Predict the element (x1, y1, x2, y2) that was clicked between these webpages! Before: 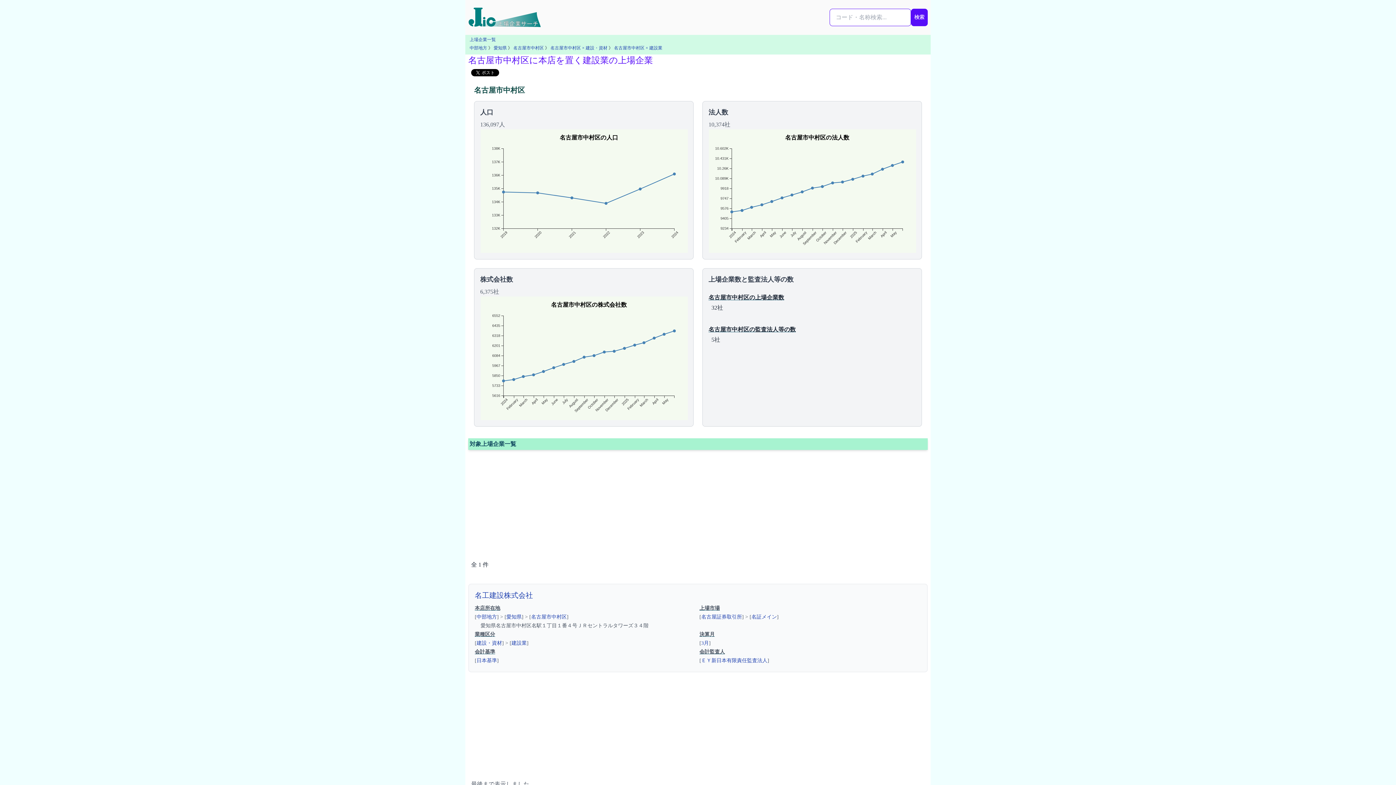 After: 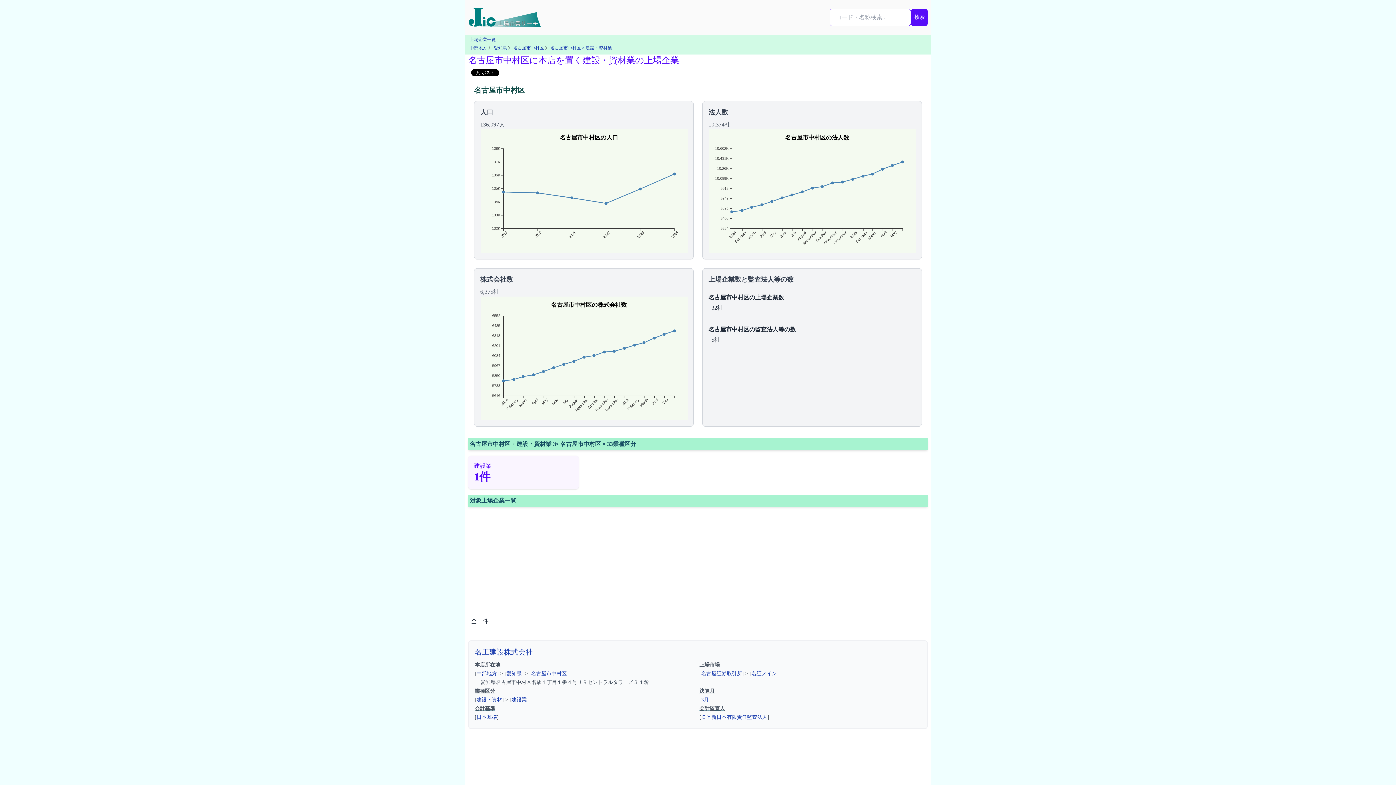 Action: label: 名古屋市中村区 × 建設・資材 bbox: (550, 45, 607, 50)